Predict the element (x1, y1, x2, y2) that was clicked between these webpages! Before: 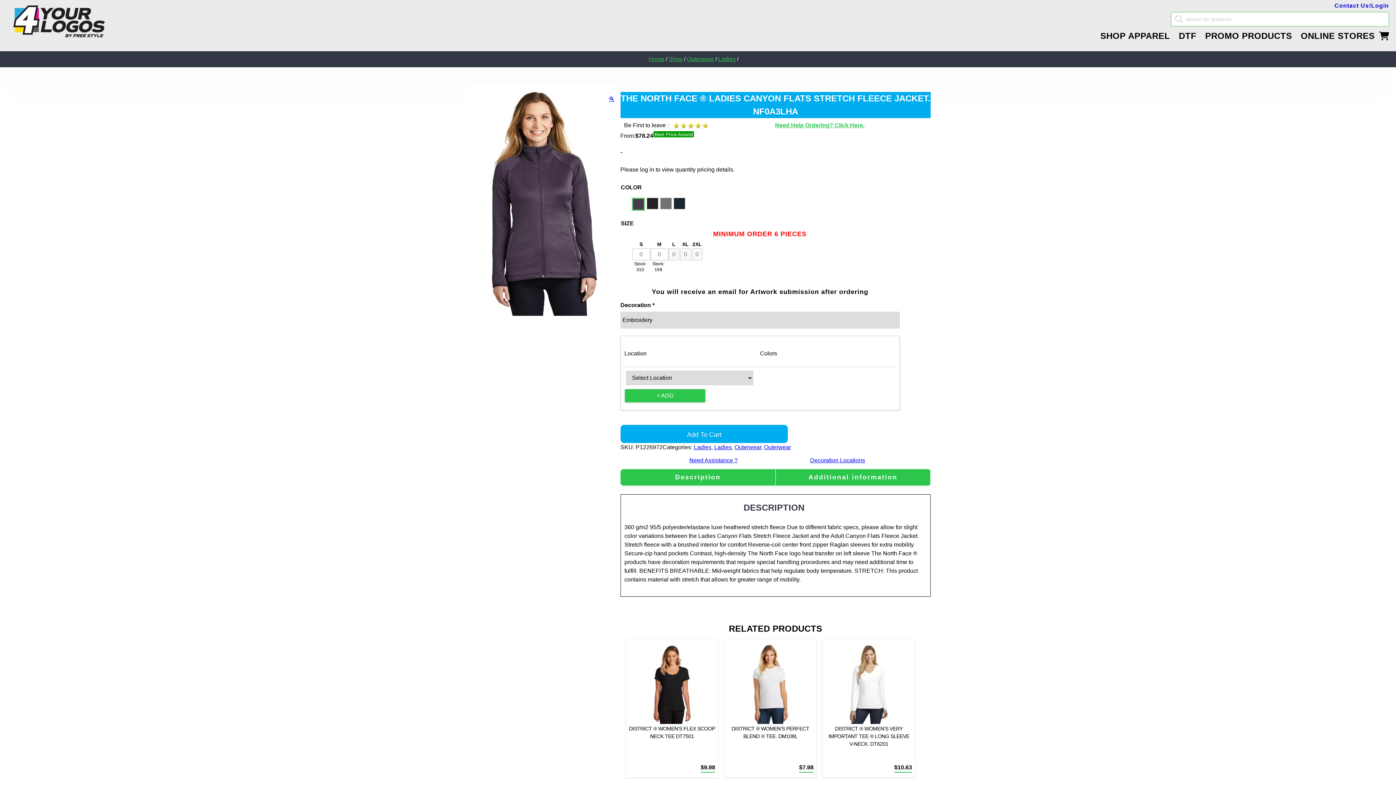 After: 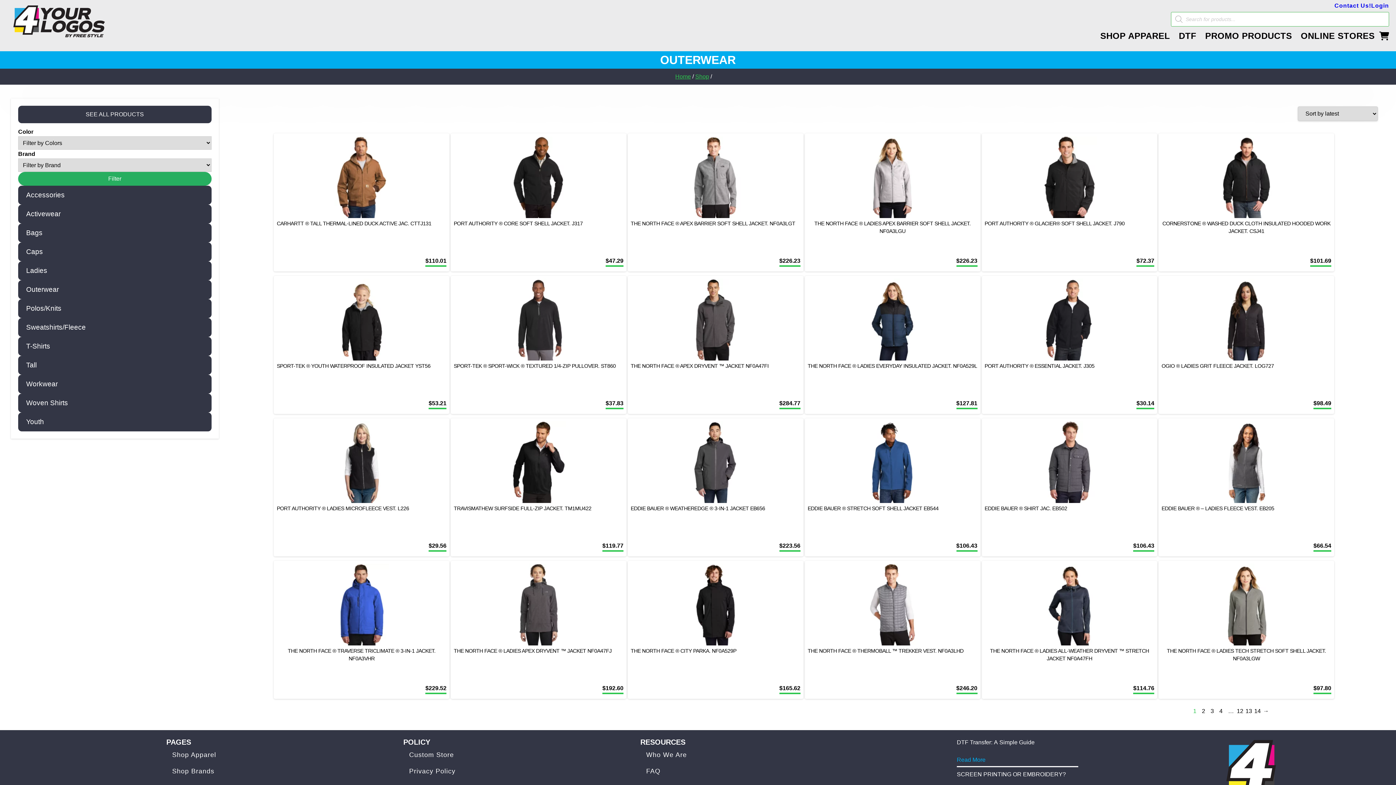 Action: label: Outerwear bbox: (687, 54, 714, 63)